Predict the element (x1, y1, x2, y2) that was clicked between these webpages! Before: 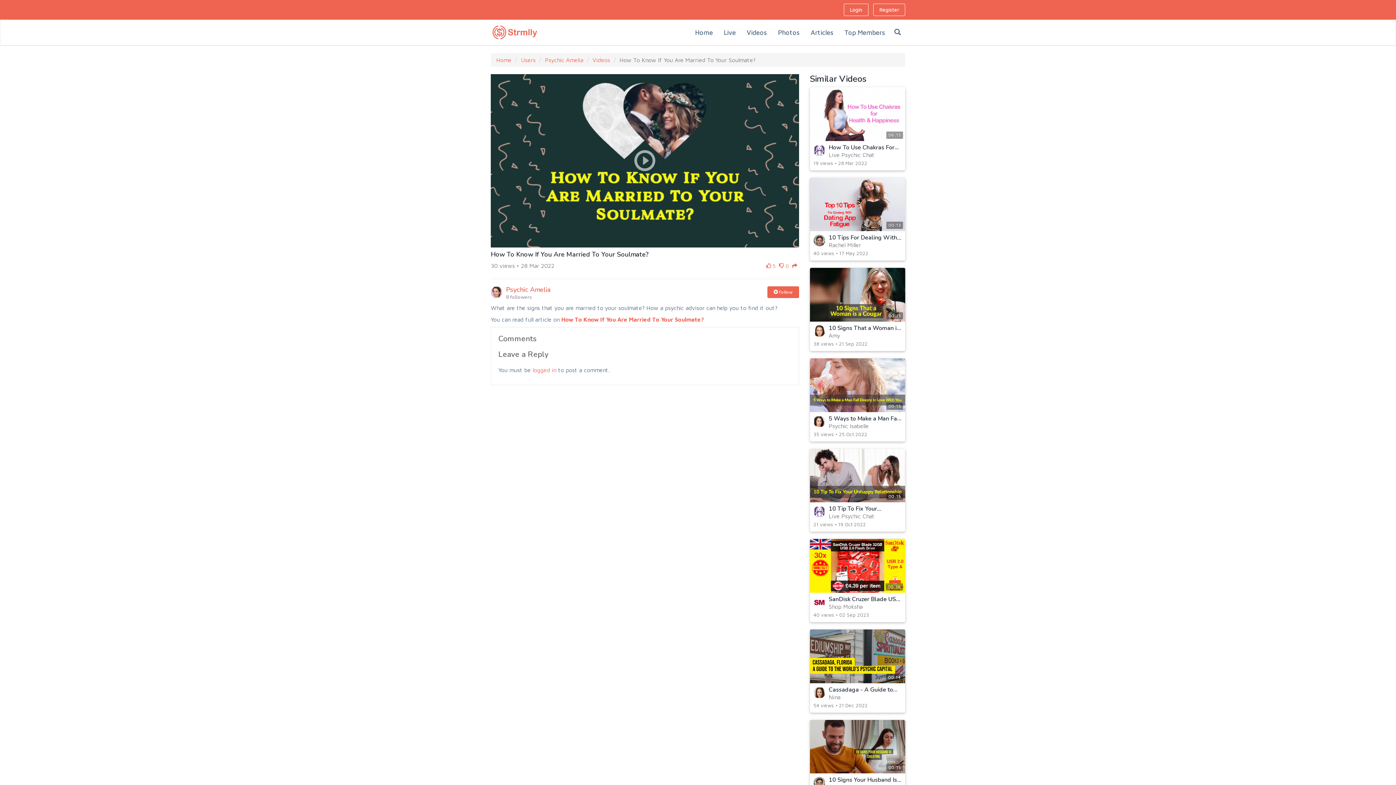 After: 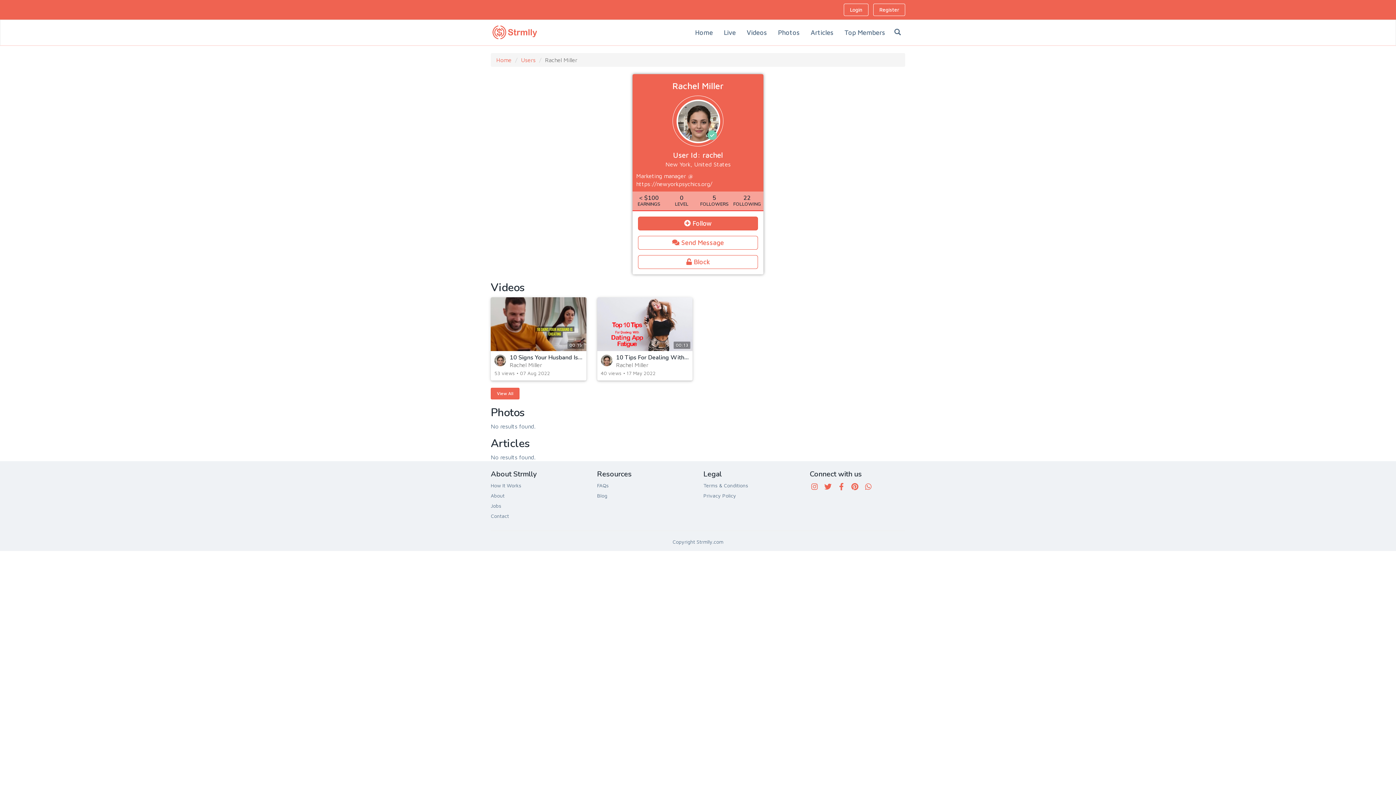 Action: bbox: (813, 777, 825, 789)